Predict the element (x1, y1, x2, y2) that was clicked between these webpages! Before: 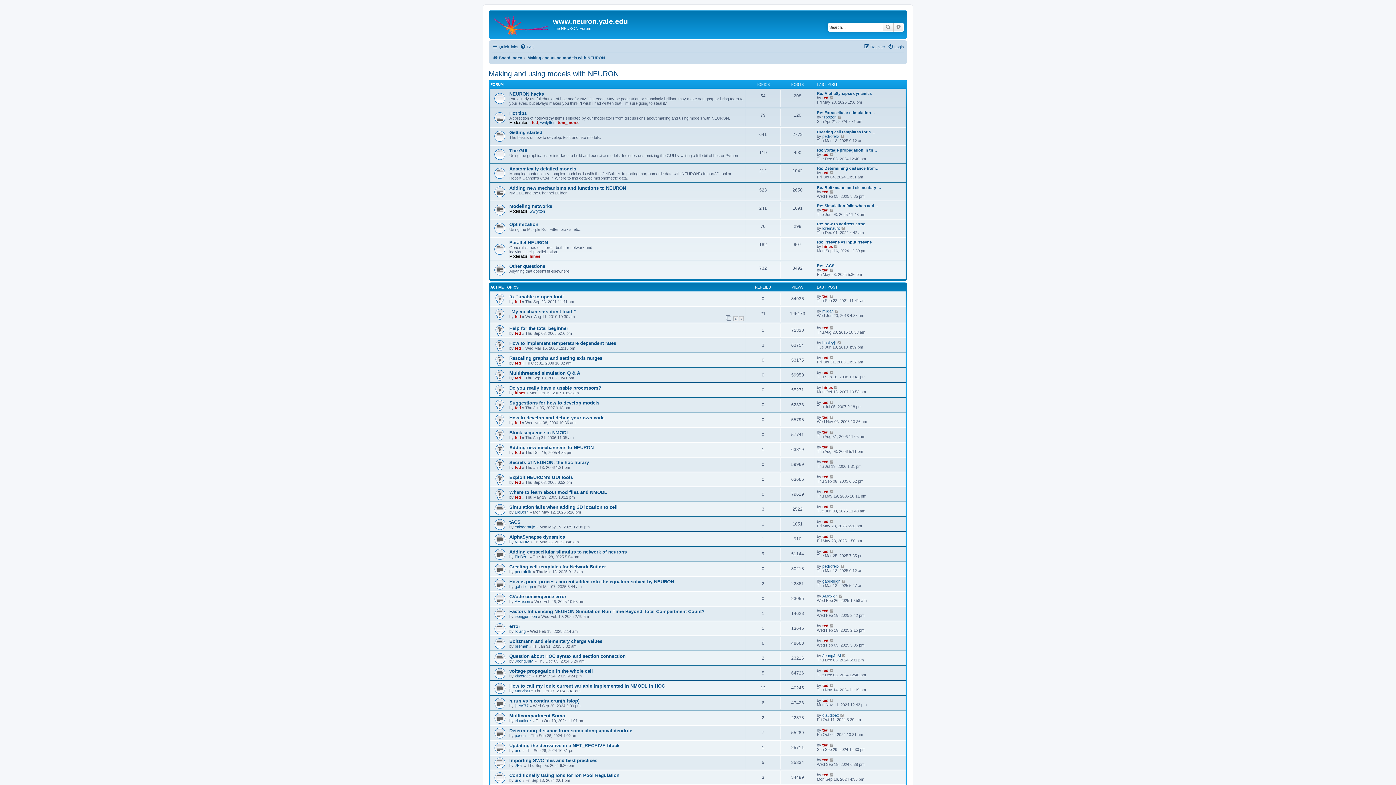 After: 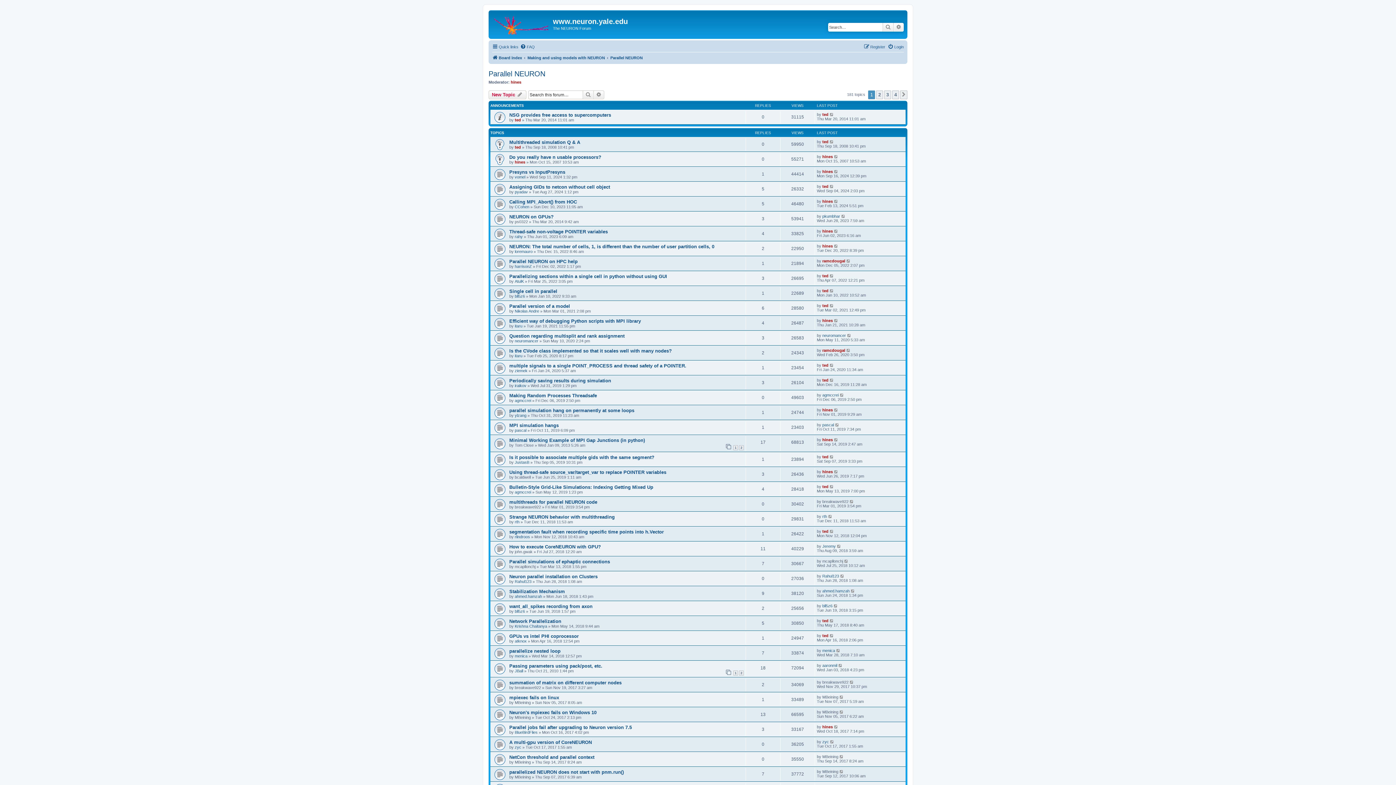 Action: label: Parallel NEURON bbox: (509, 239, 548, 245)